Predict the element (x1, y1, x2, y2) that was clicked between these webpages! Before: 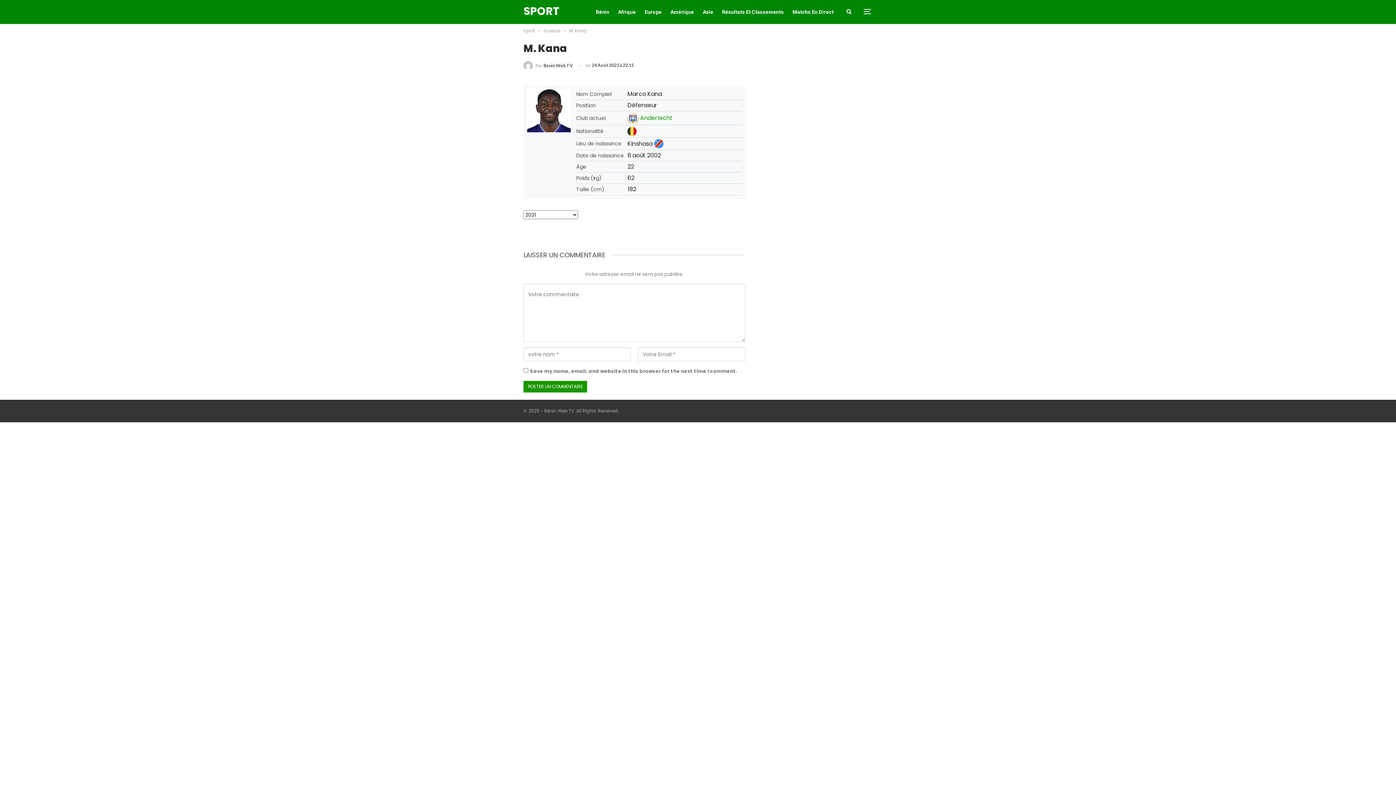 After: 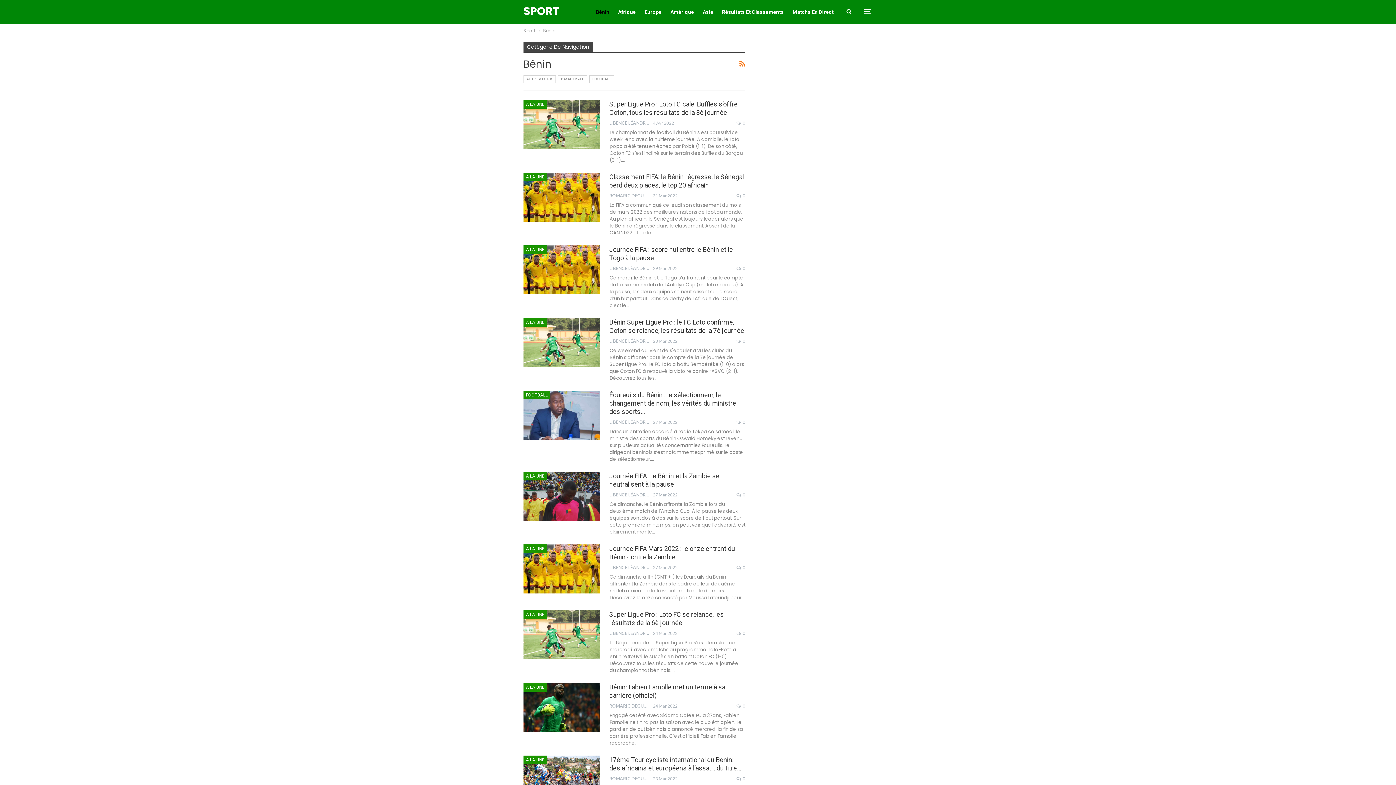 Action: bbox: (593, 0, 612, 24) label: Bénin